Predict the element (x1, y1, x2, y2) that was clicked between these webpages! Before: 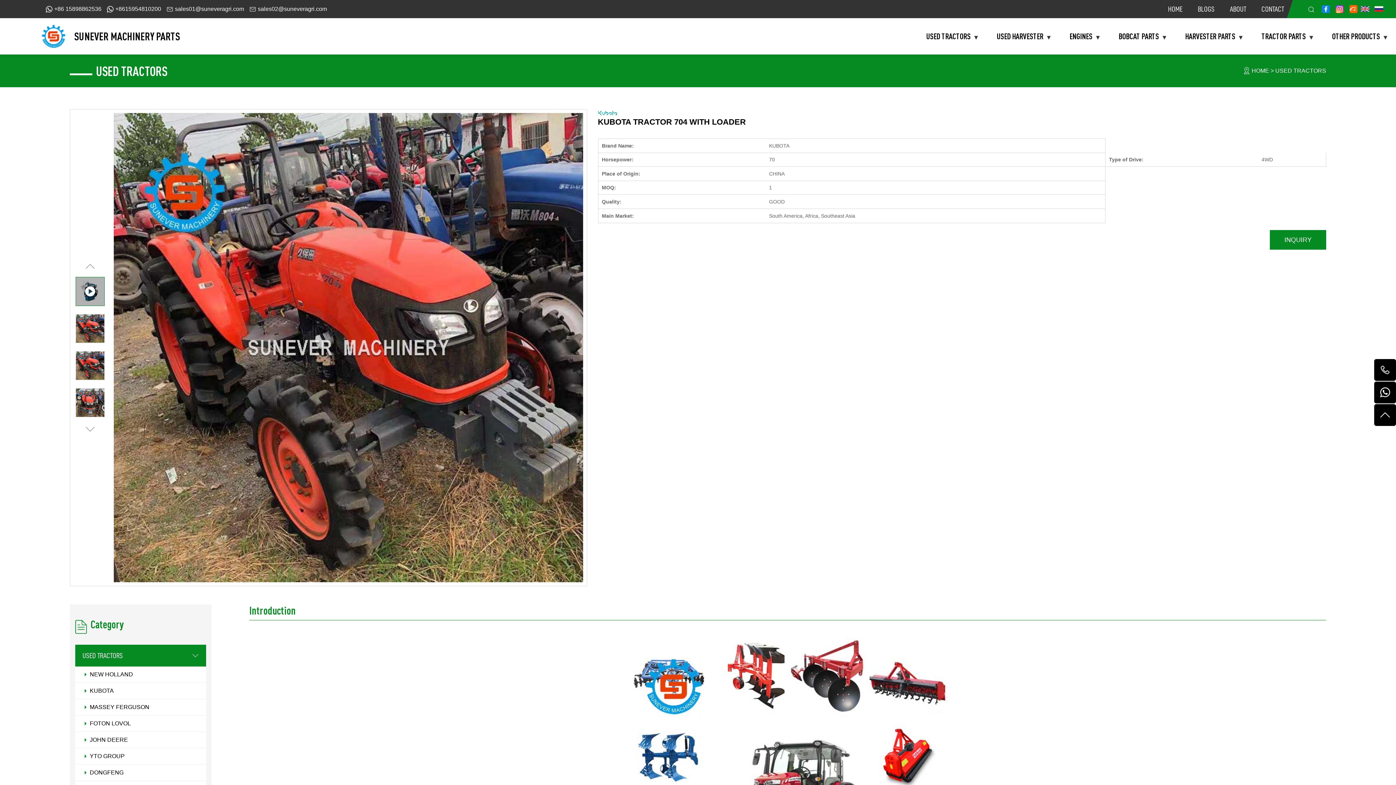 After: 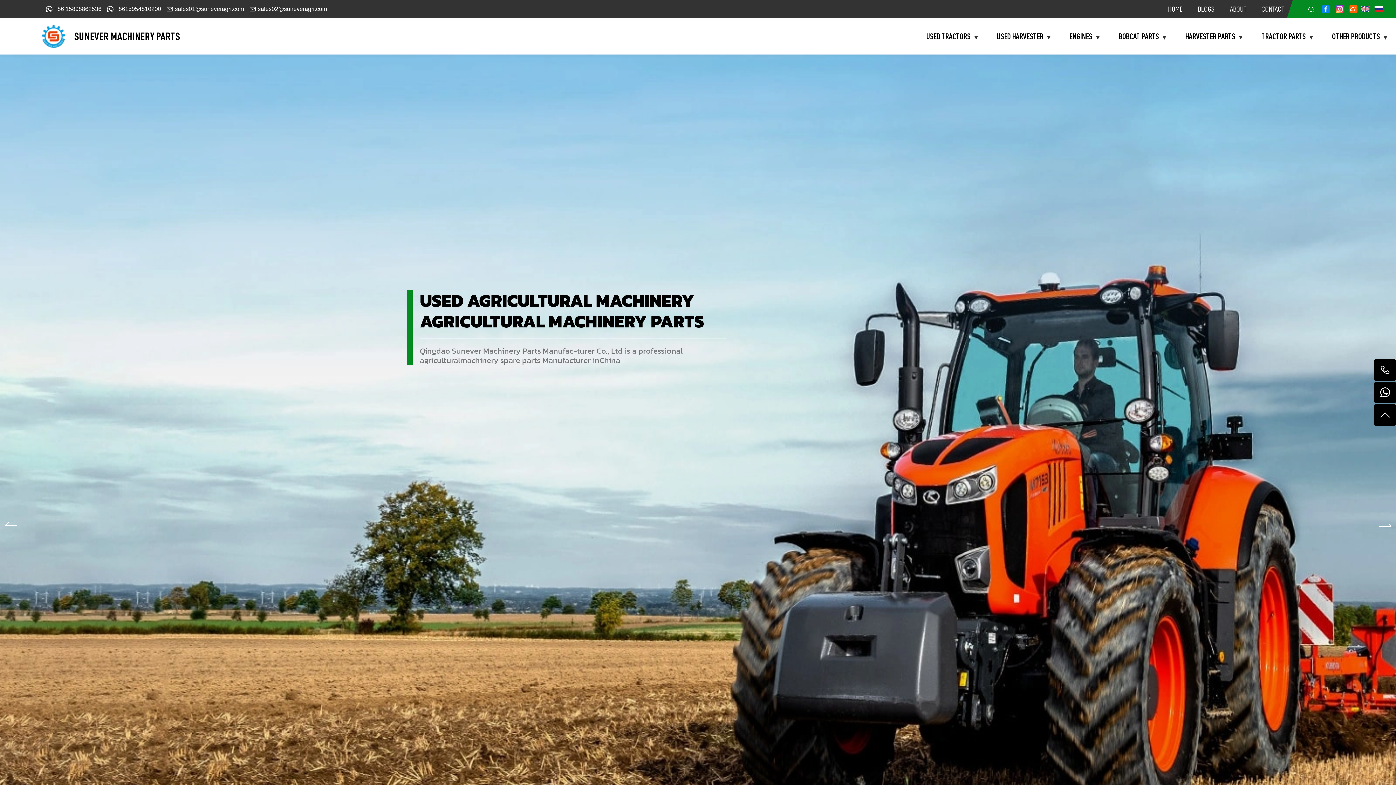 Action: bbox: (41, 32, 180, 38) label:  

SUNEVER MACHINERY PARTS